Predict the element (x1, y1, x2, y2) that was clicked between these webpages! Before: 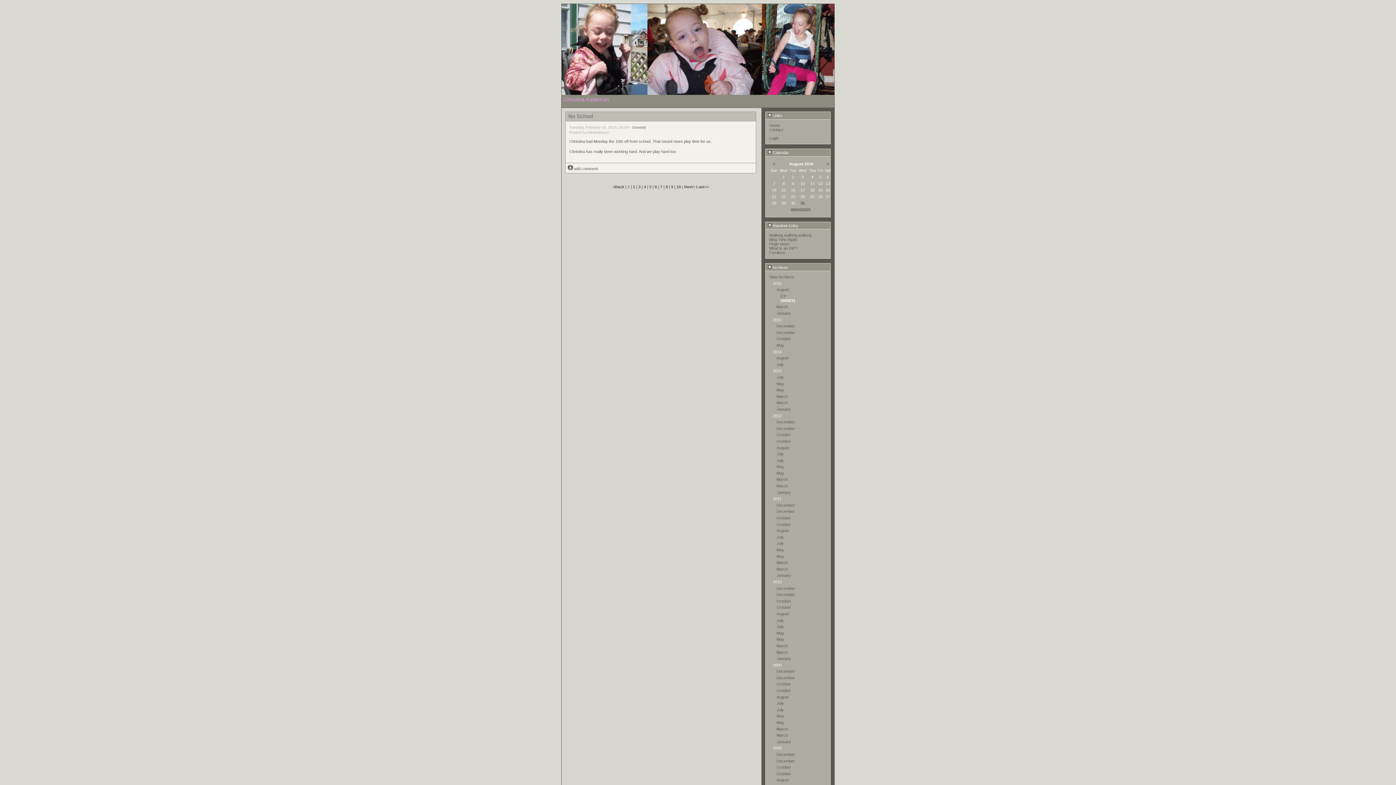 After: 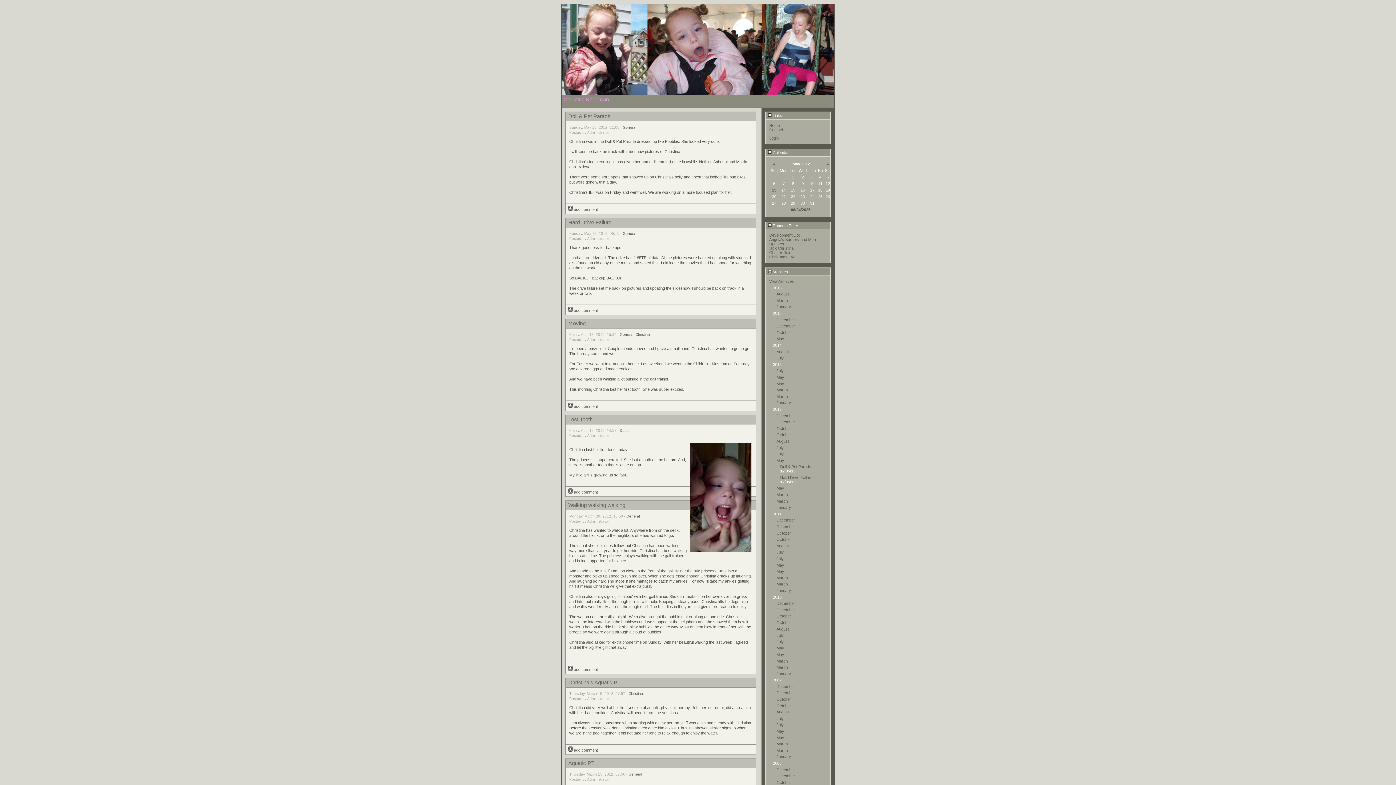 Action: label: May bbox: (776, 464, 784, 469)